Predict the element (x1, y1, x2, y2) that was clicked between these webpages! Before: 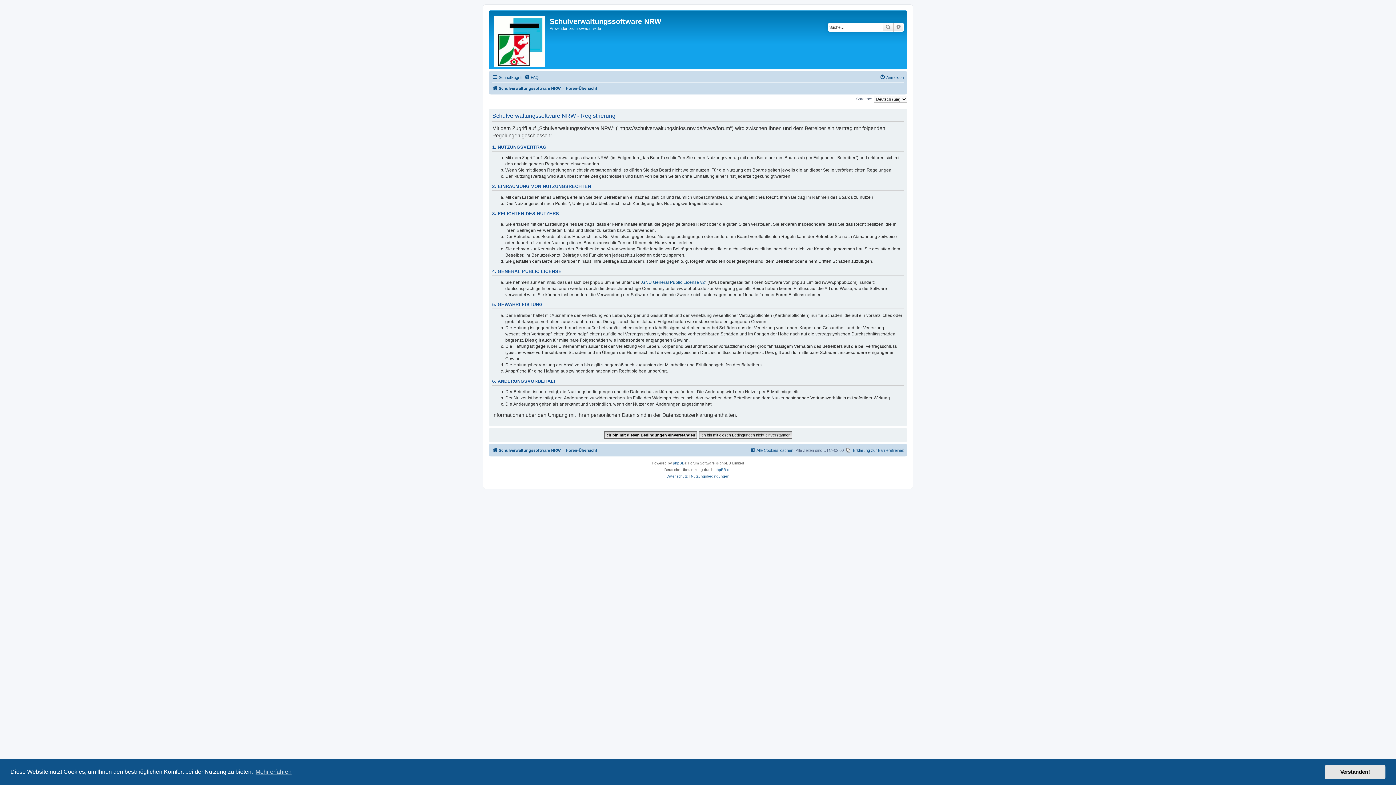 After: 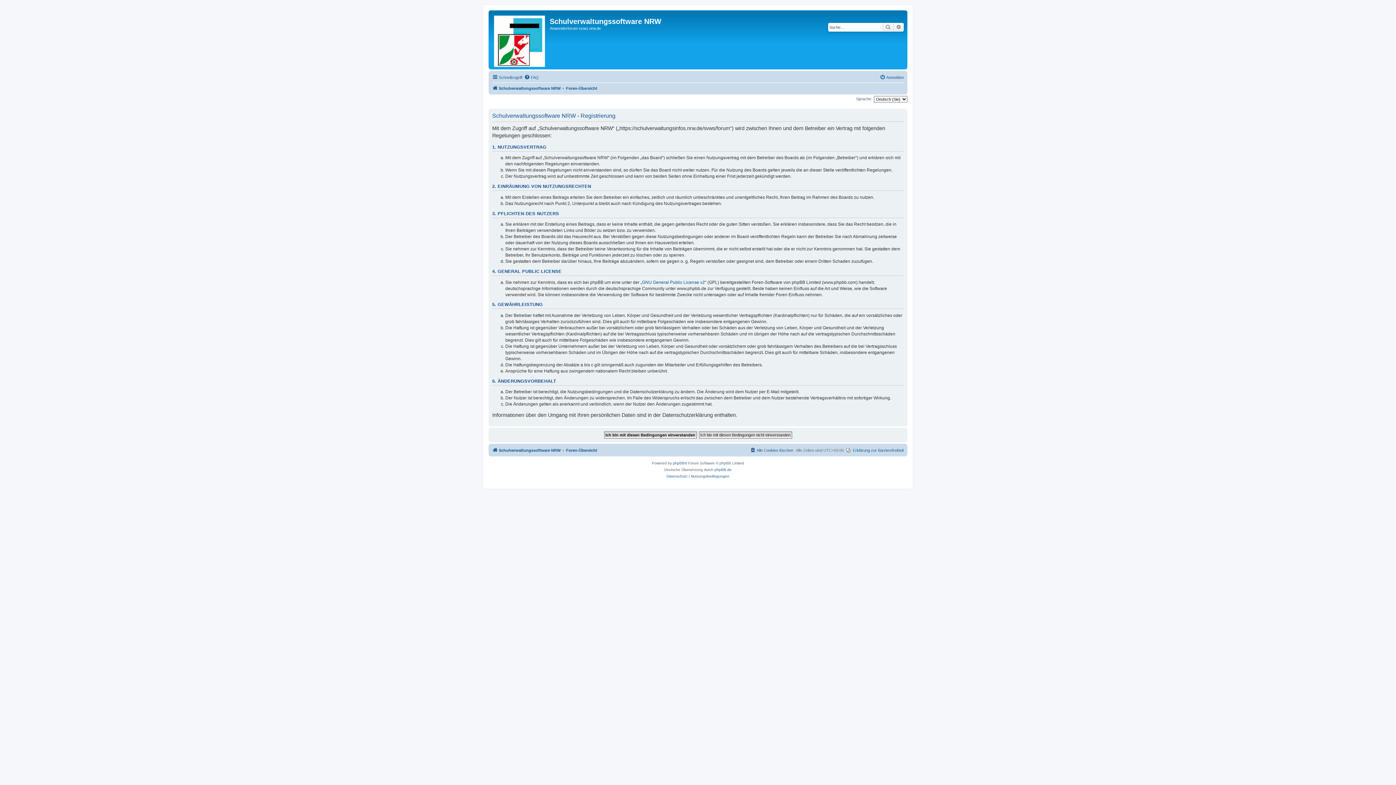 Action: label: dismiss cookie message bbox: (1325, 765, 1385, 779)